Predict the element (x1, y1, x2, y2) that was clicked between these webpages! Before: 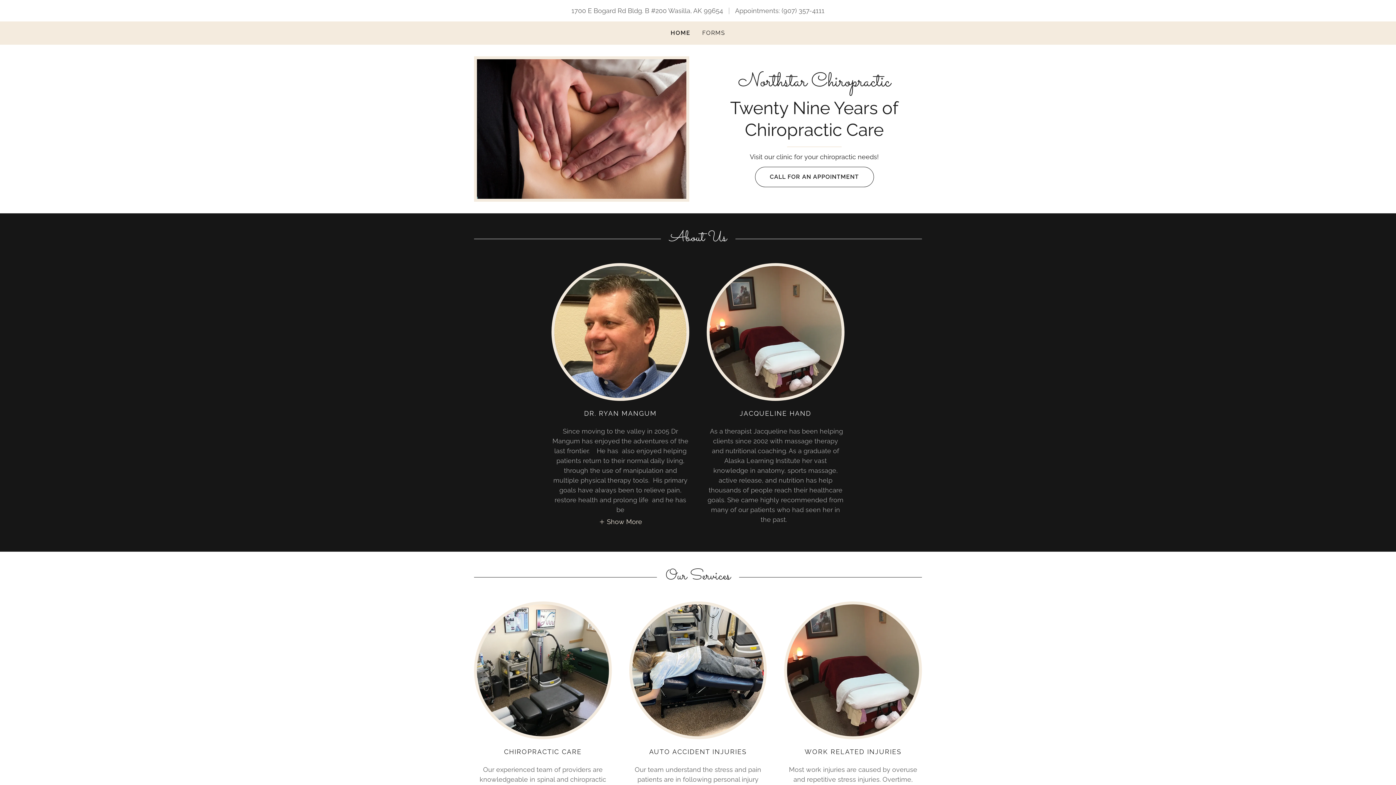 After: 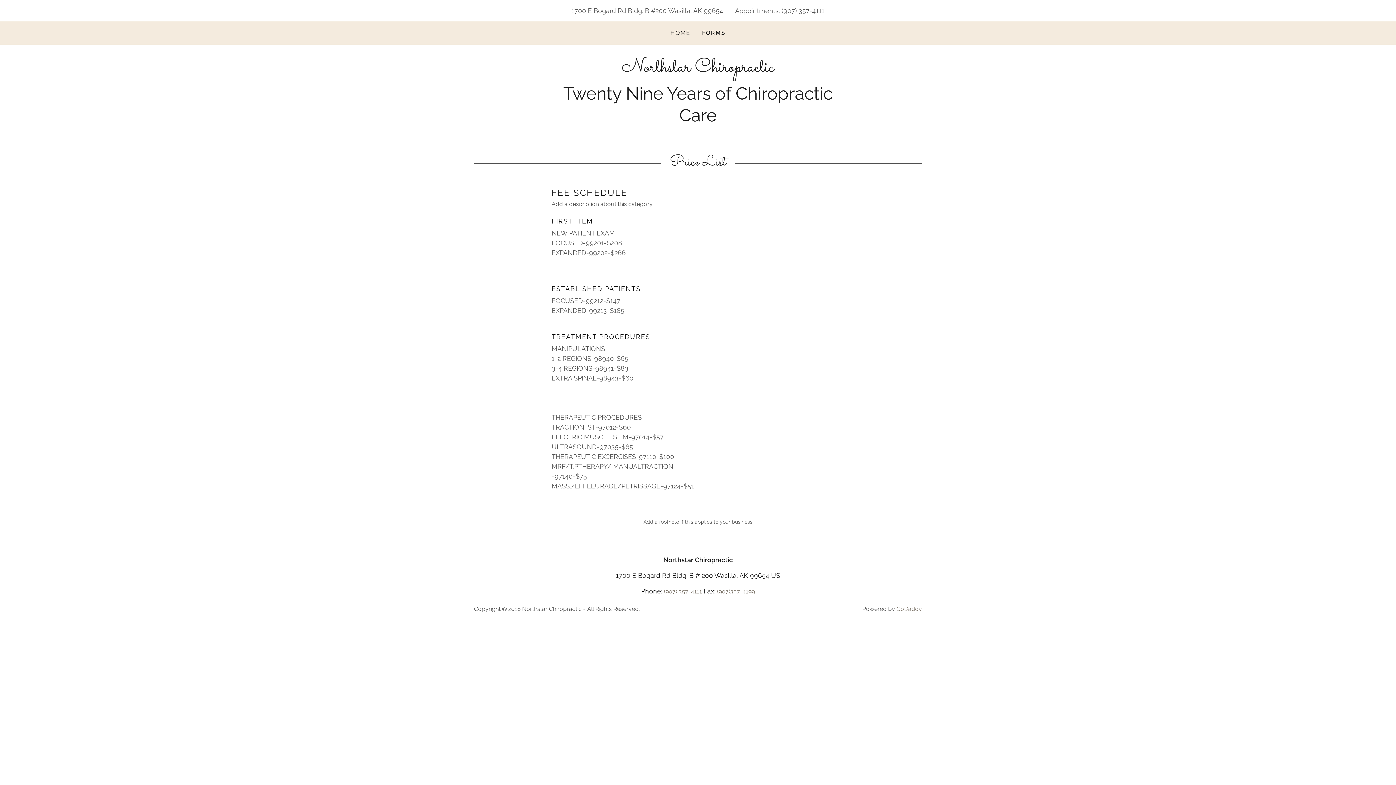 Action: label: FORMS bbox: (700, 26, 727, 39)